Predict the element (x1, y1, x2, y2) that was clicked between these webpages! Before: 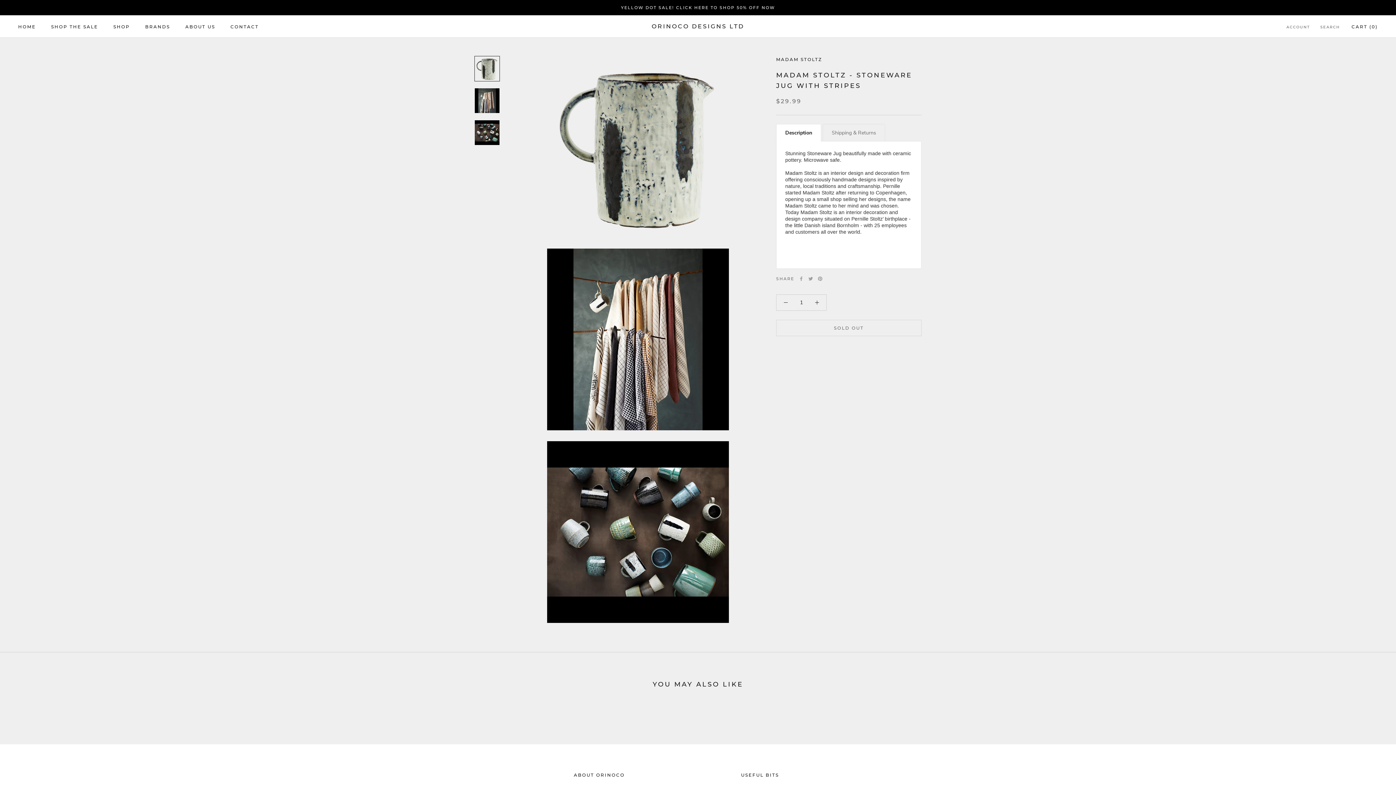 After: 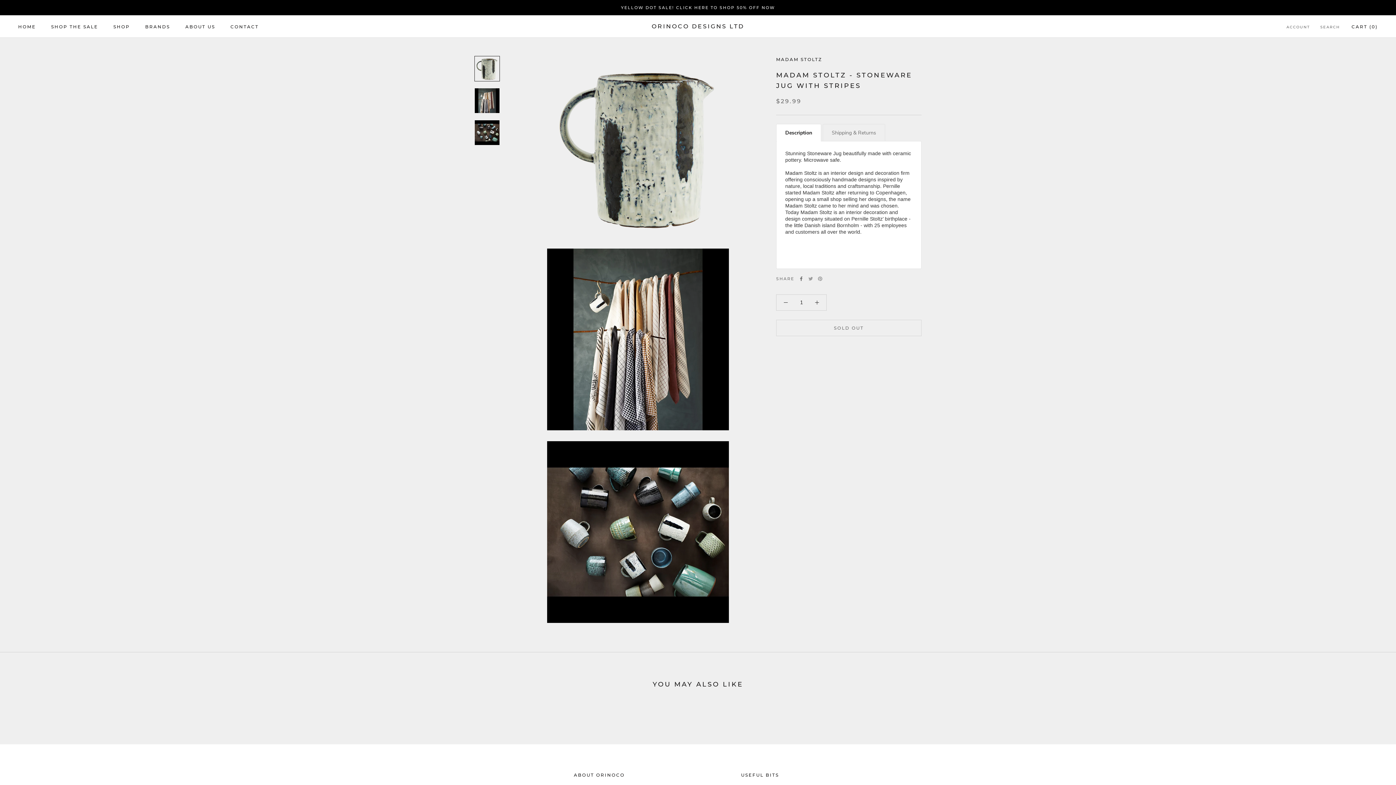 Action: bbox: (799, 276, 803, 281) label: Facebook